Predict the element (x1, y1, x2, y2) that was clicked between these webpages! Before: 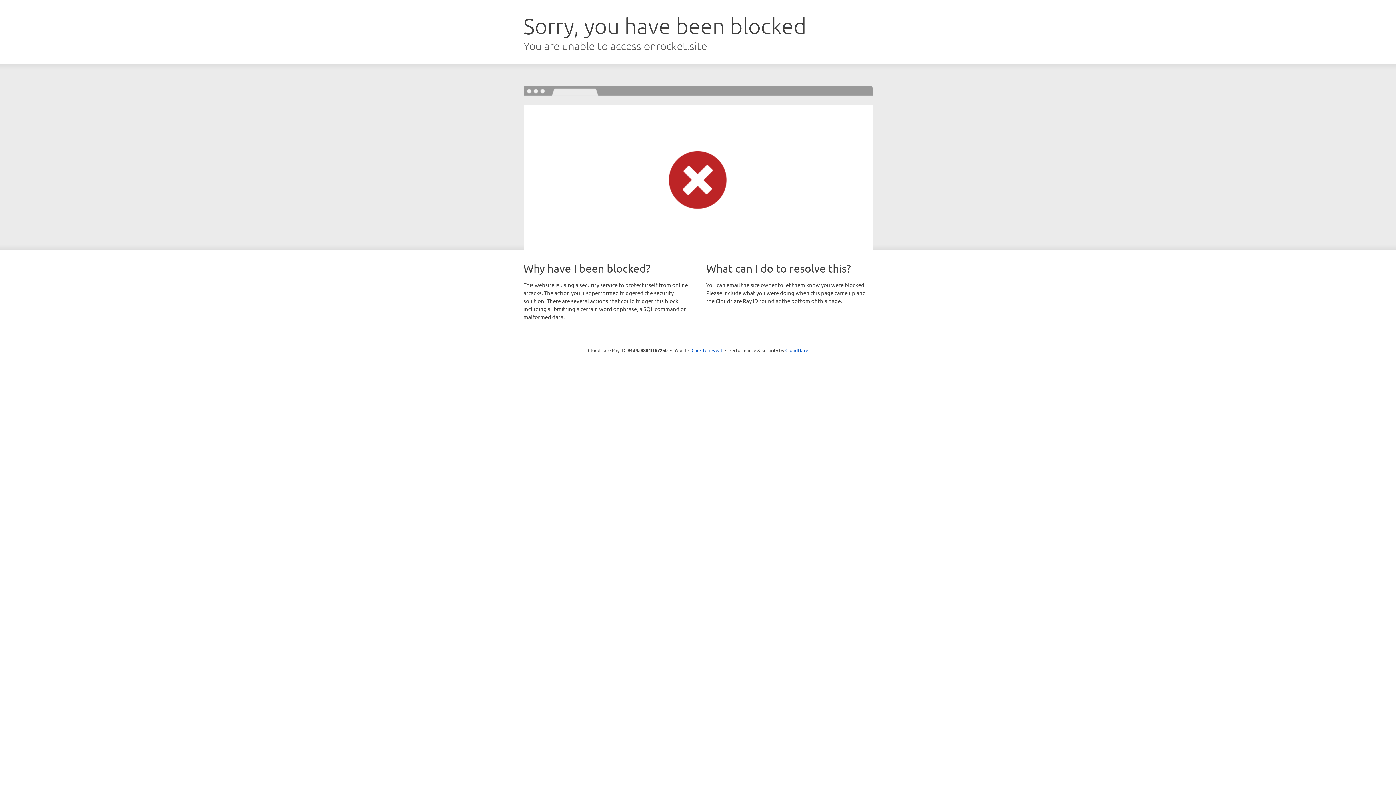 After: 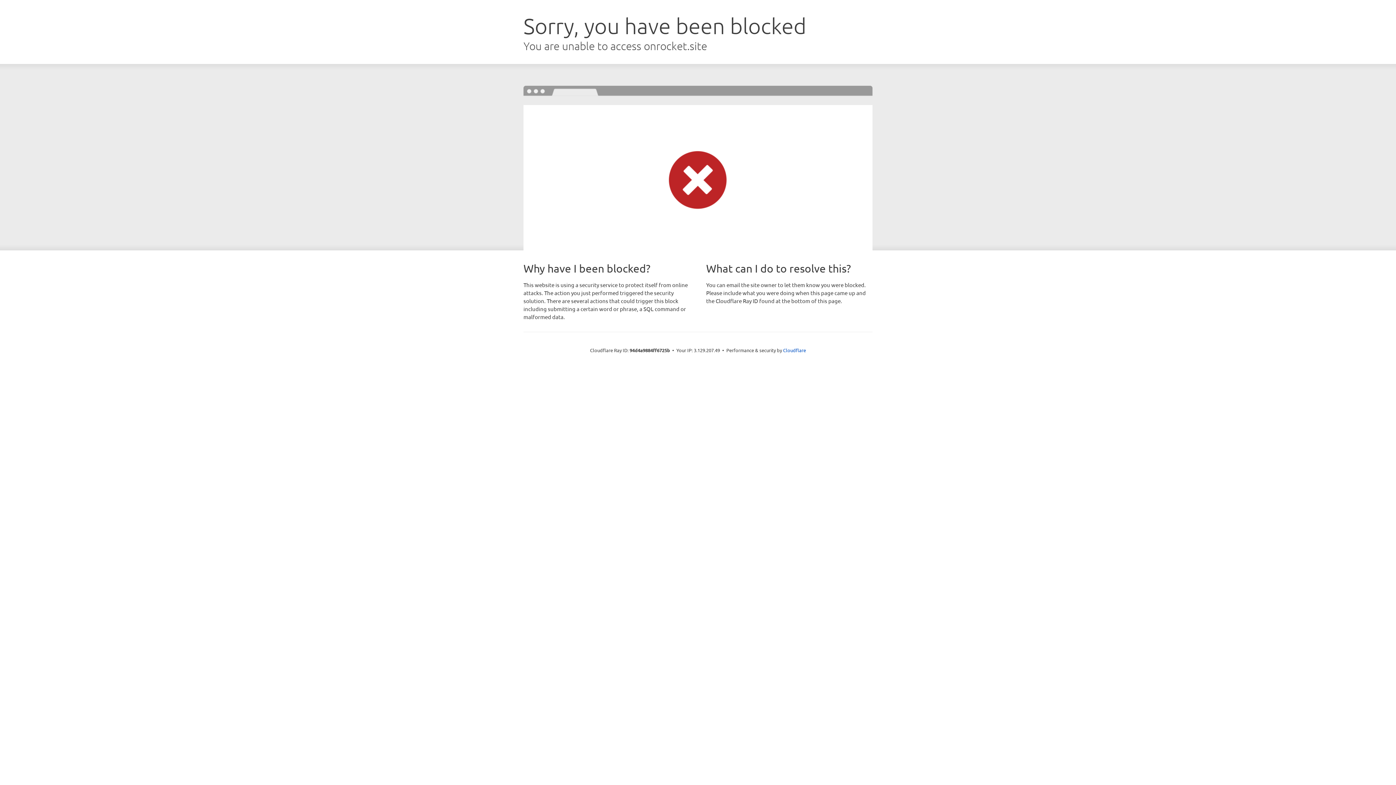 Action: label: Click to reveal bbox: (691, 346, 722, 353)